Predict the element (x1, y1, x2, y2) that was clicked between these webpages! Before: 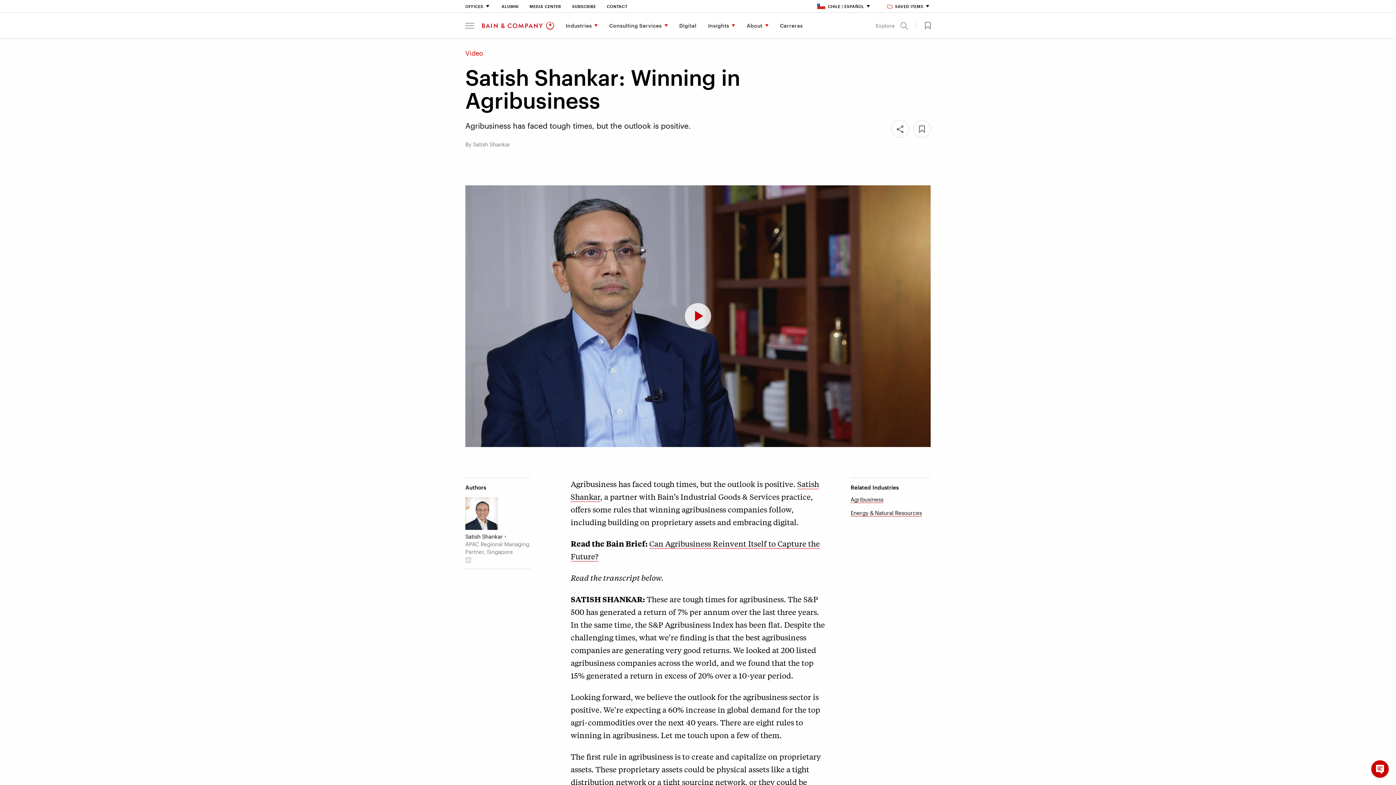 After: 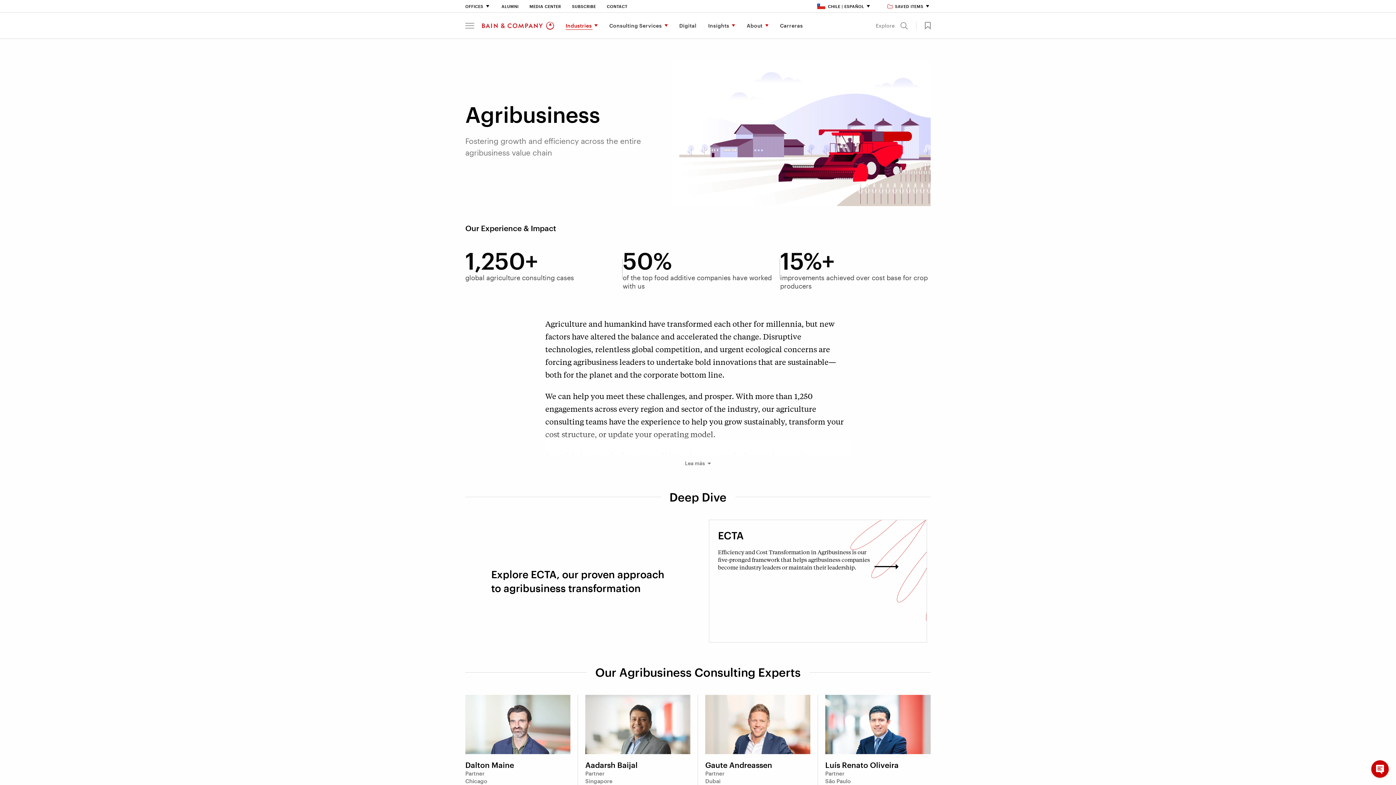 Action: label: Agribusiness bbox: (850, 496, 883, 503)